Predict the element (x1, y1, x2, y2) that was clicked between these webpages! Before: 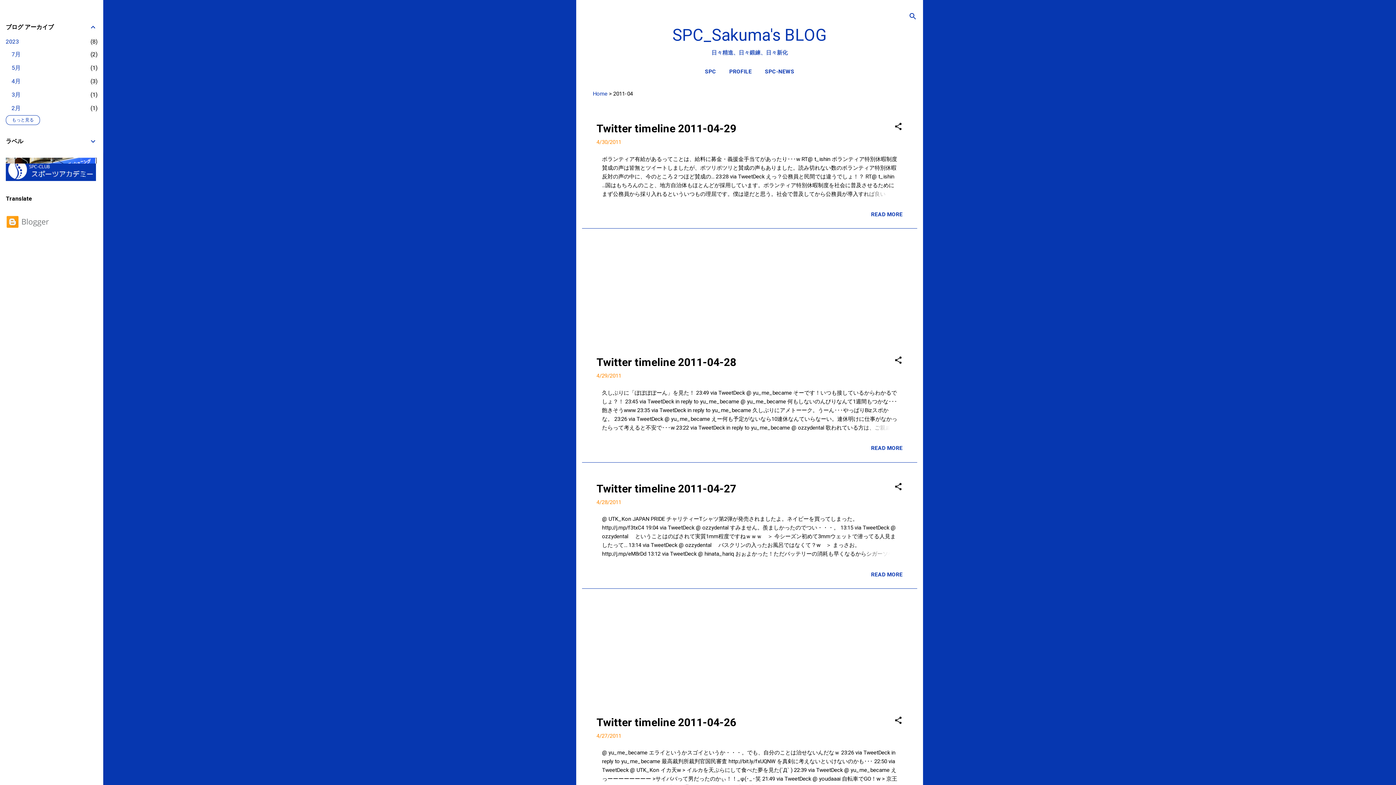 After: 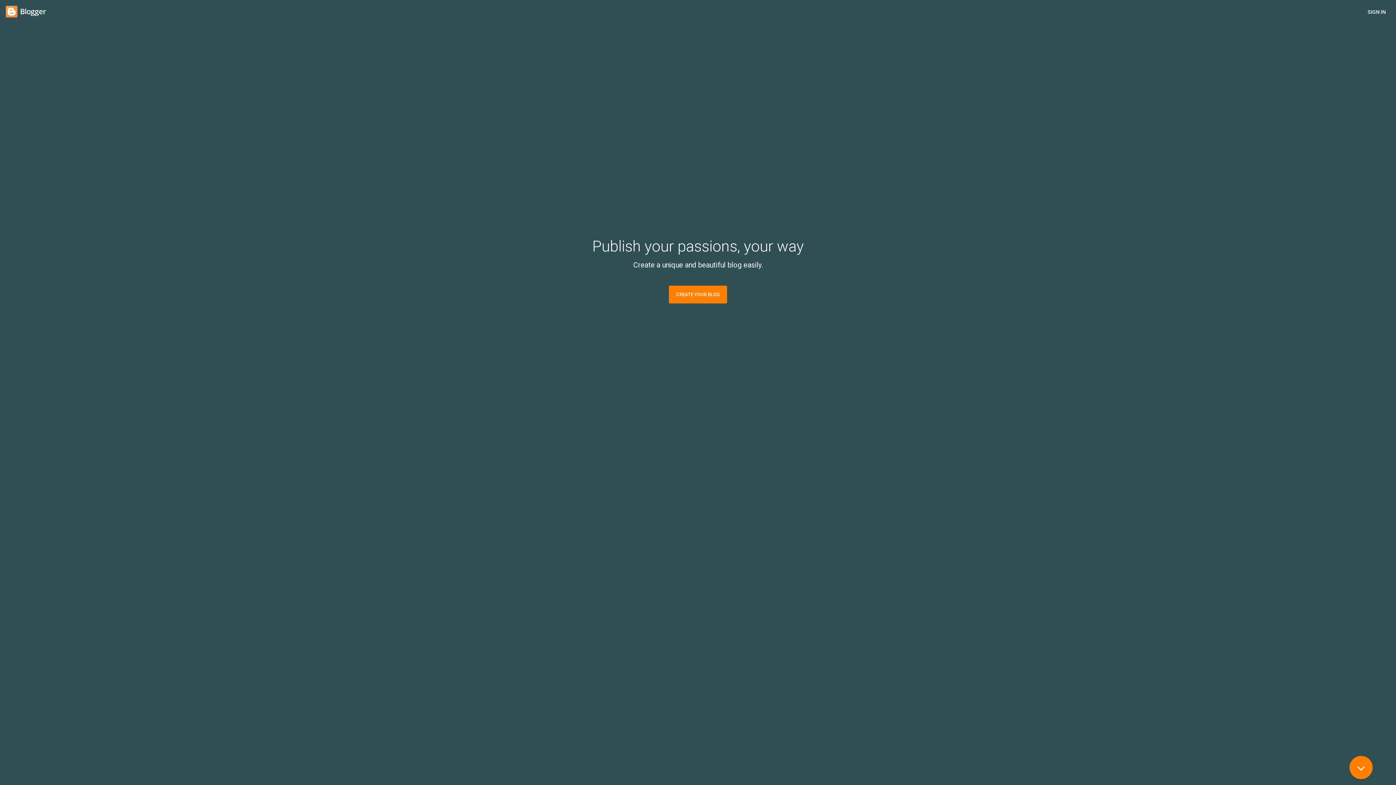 Action: bbox: (5, 223, 52, 230)